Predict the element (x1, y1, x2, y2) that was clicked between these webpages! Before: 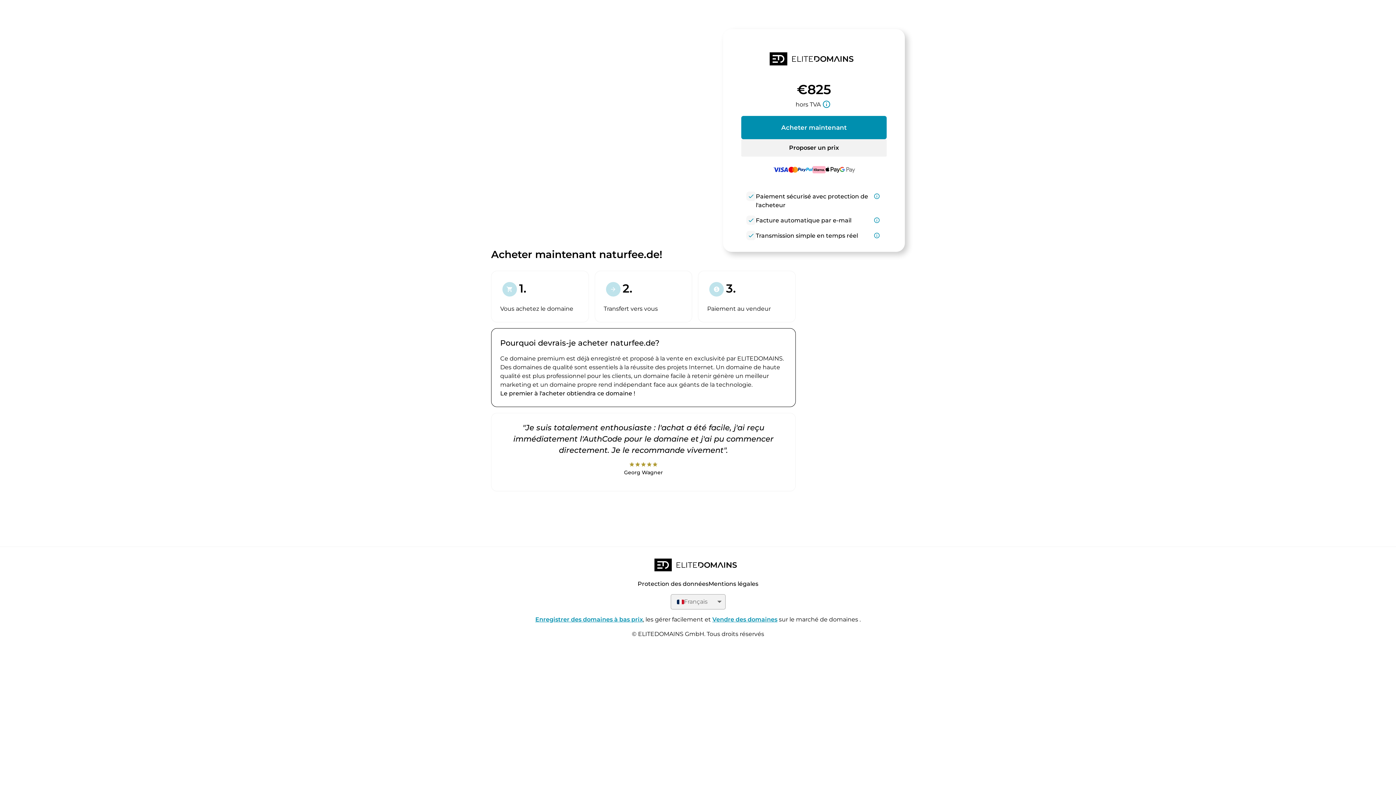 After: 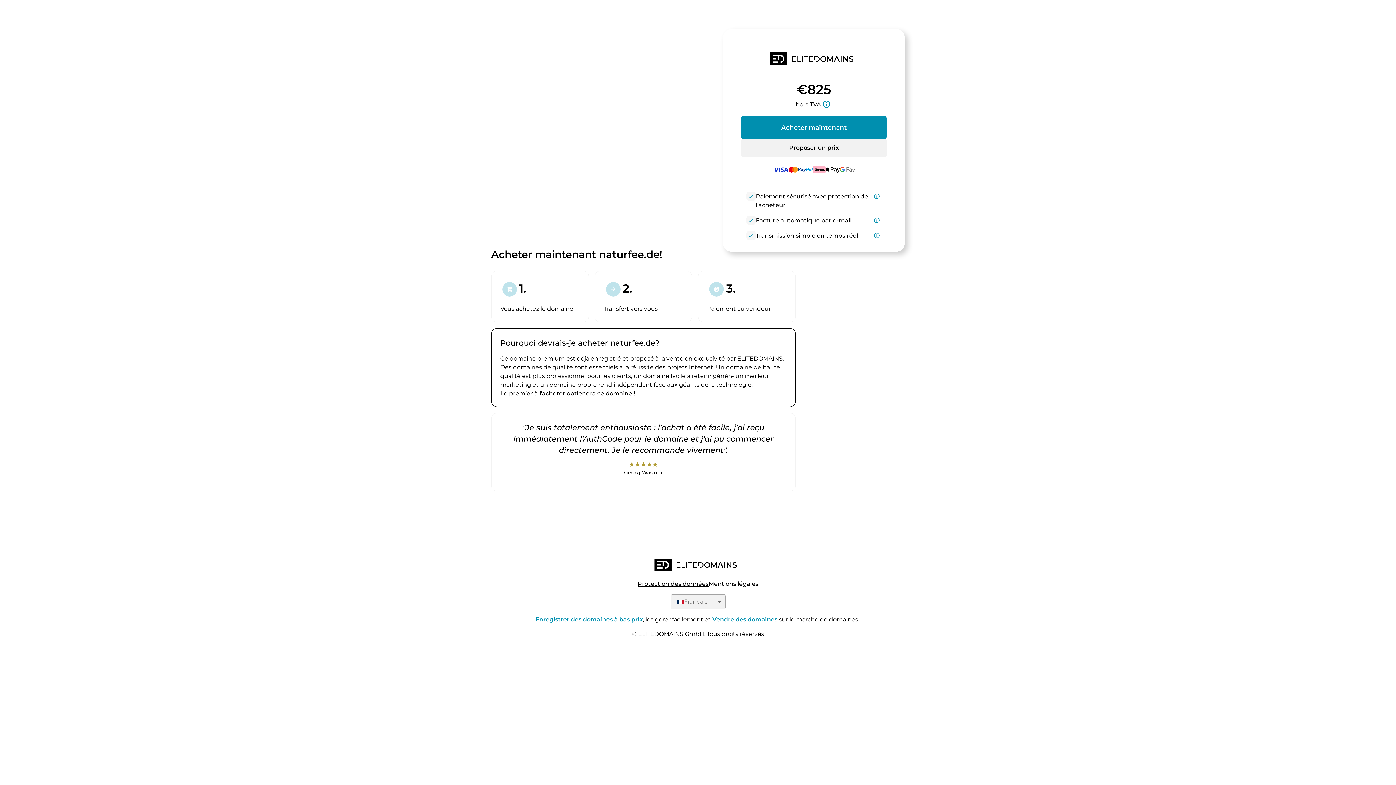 Action: label: Protection des données bbox: (637, 580, 708, 587)